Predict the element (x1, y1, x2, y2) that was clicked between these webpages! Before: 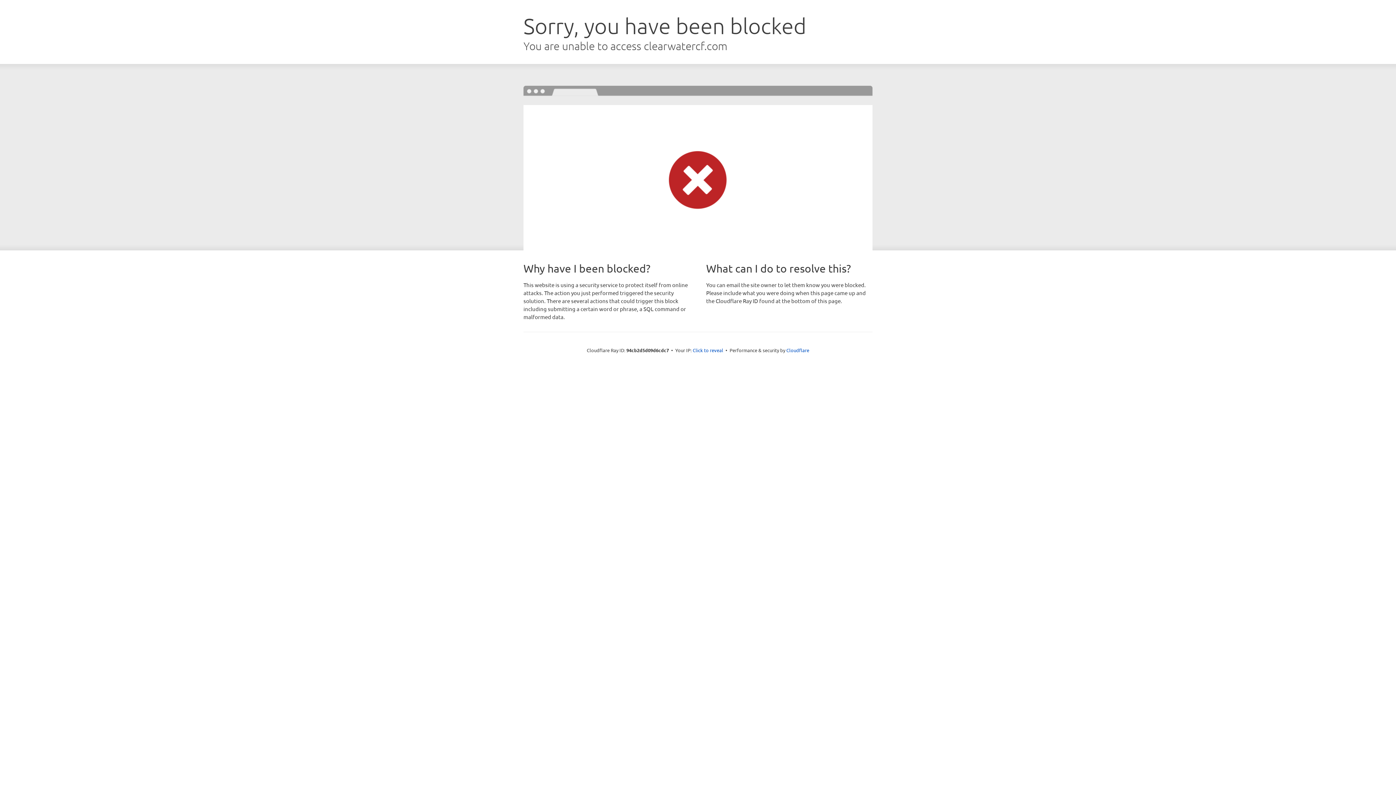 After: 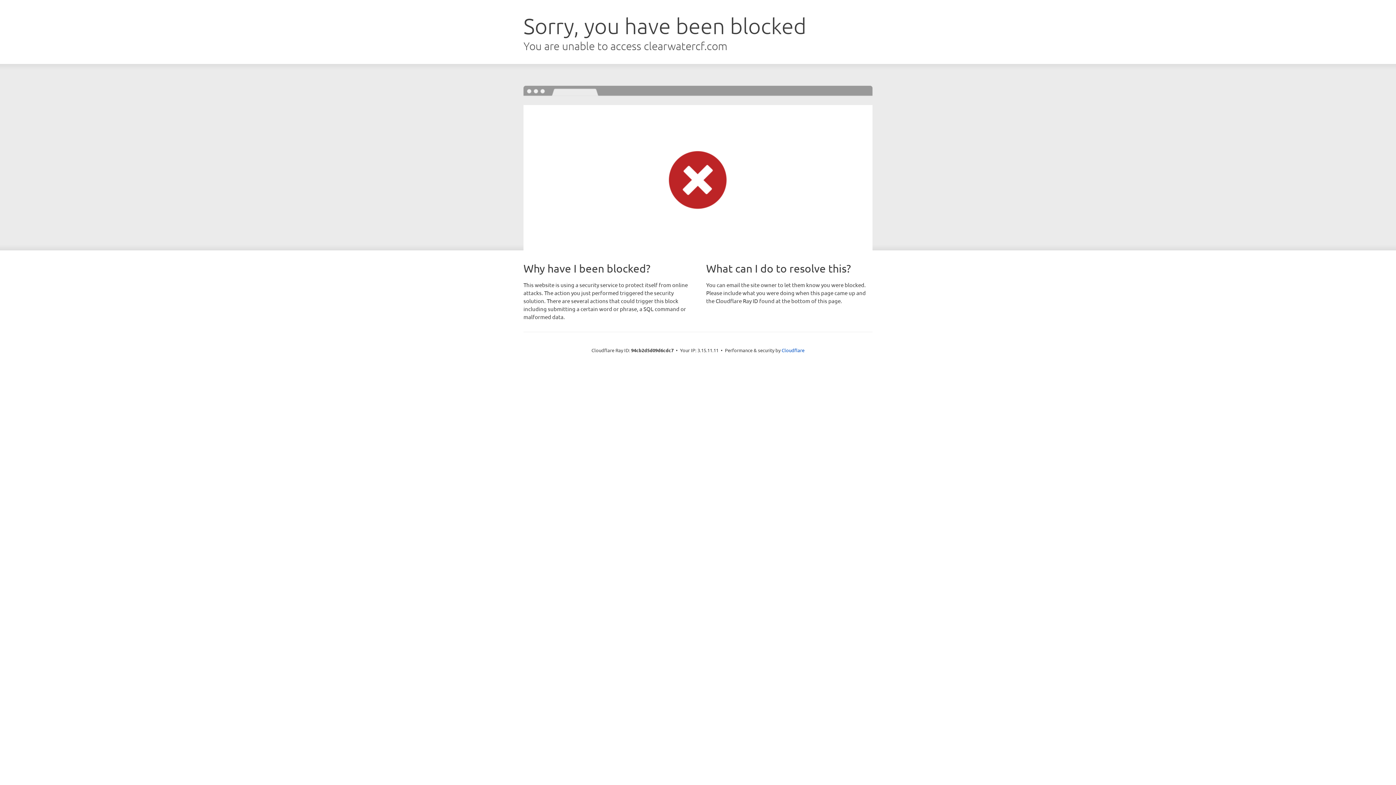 Action: bbox: (692, 346, 723, 353) label: Click to reveal